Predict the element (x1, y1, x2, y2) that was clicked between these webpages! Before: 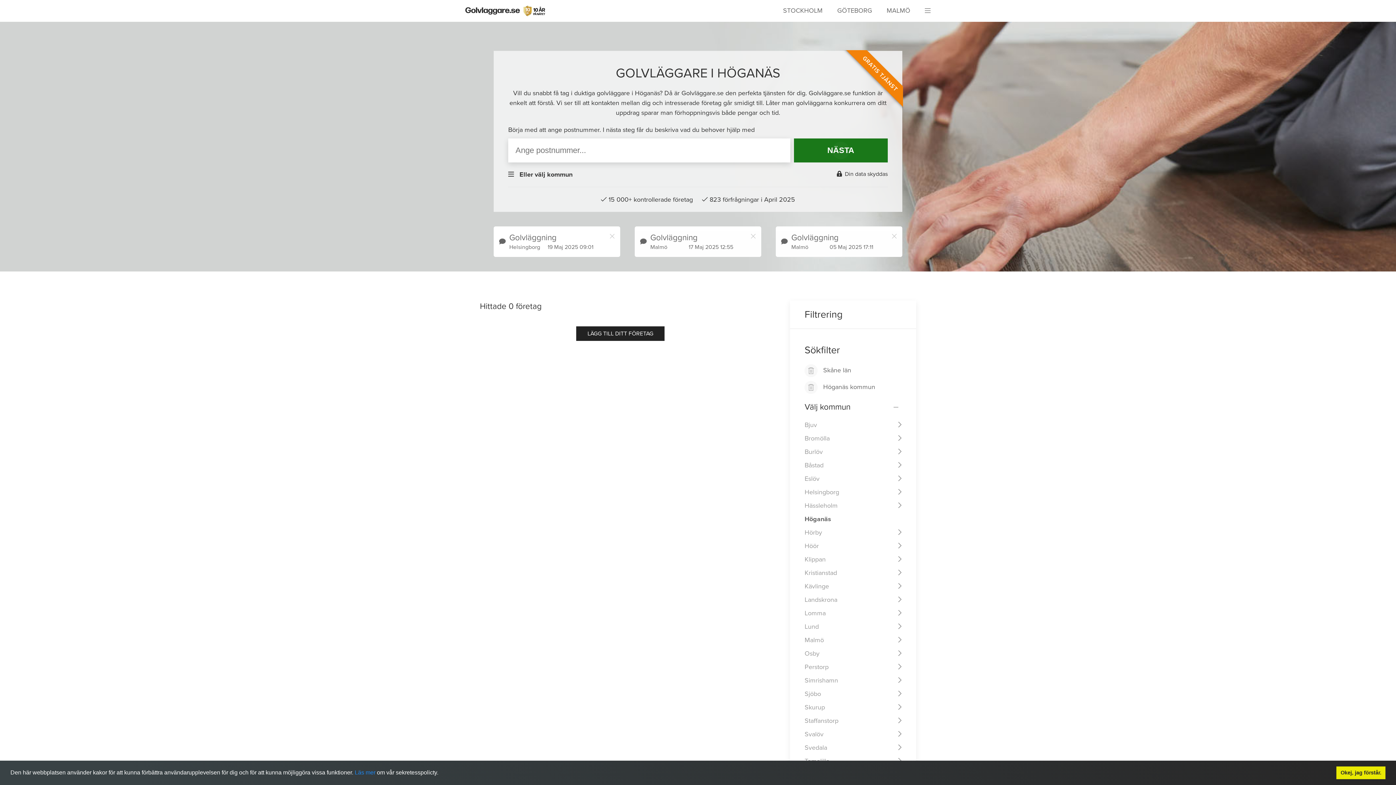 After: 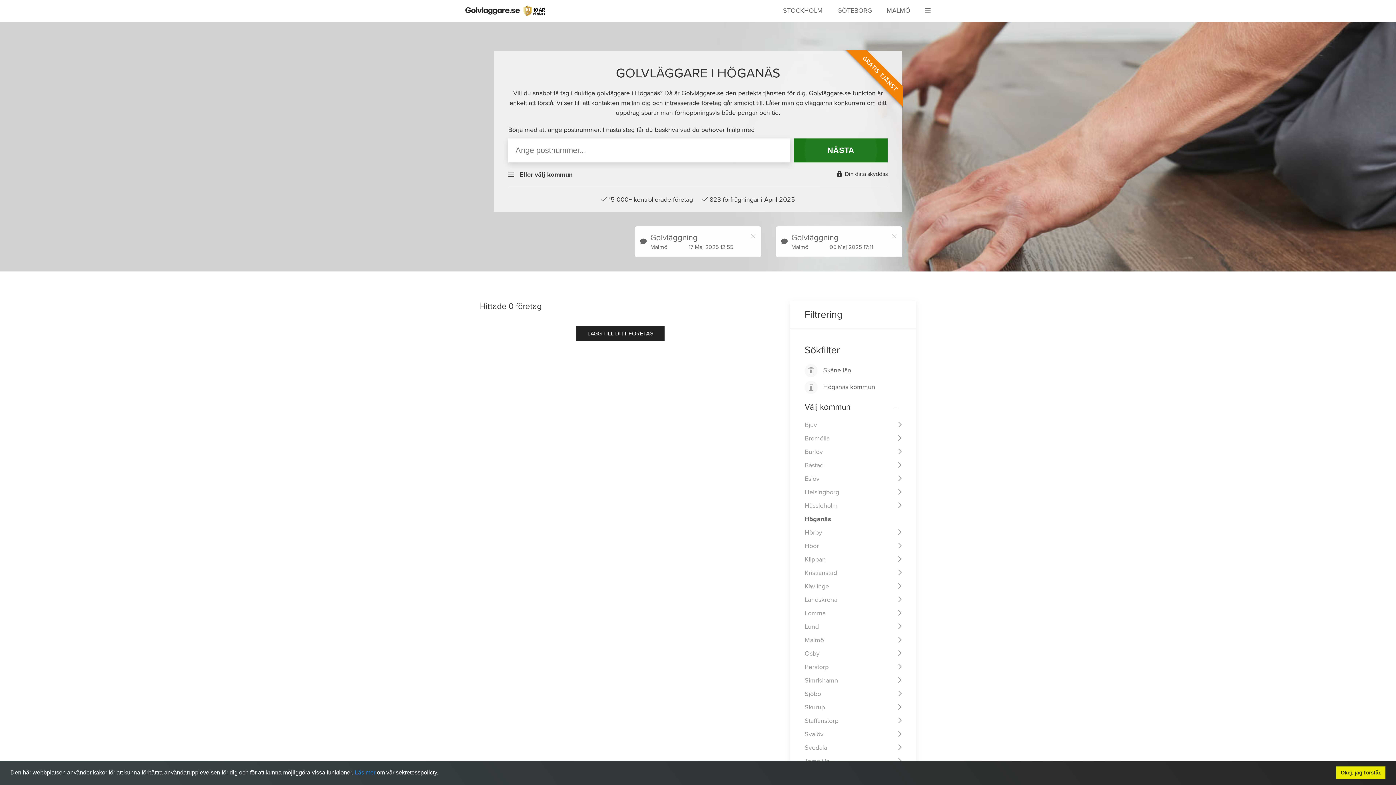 Action: bbox: (609, 233, 614, 238)